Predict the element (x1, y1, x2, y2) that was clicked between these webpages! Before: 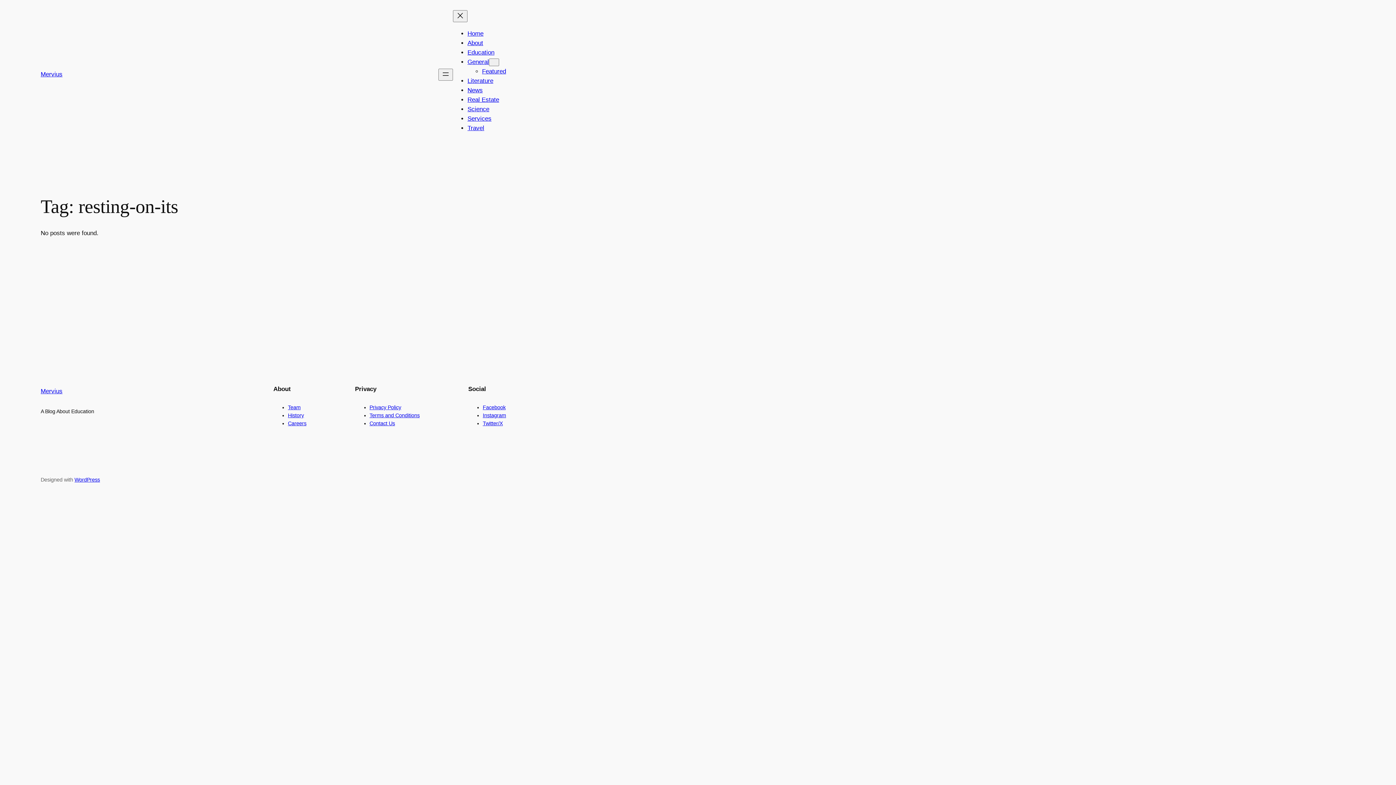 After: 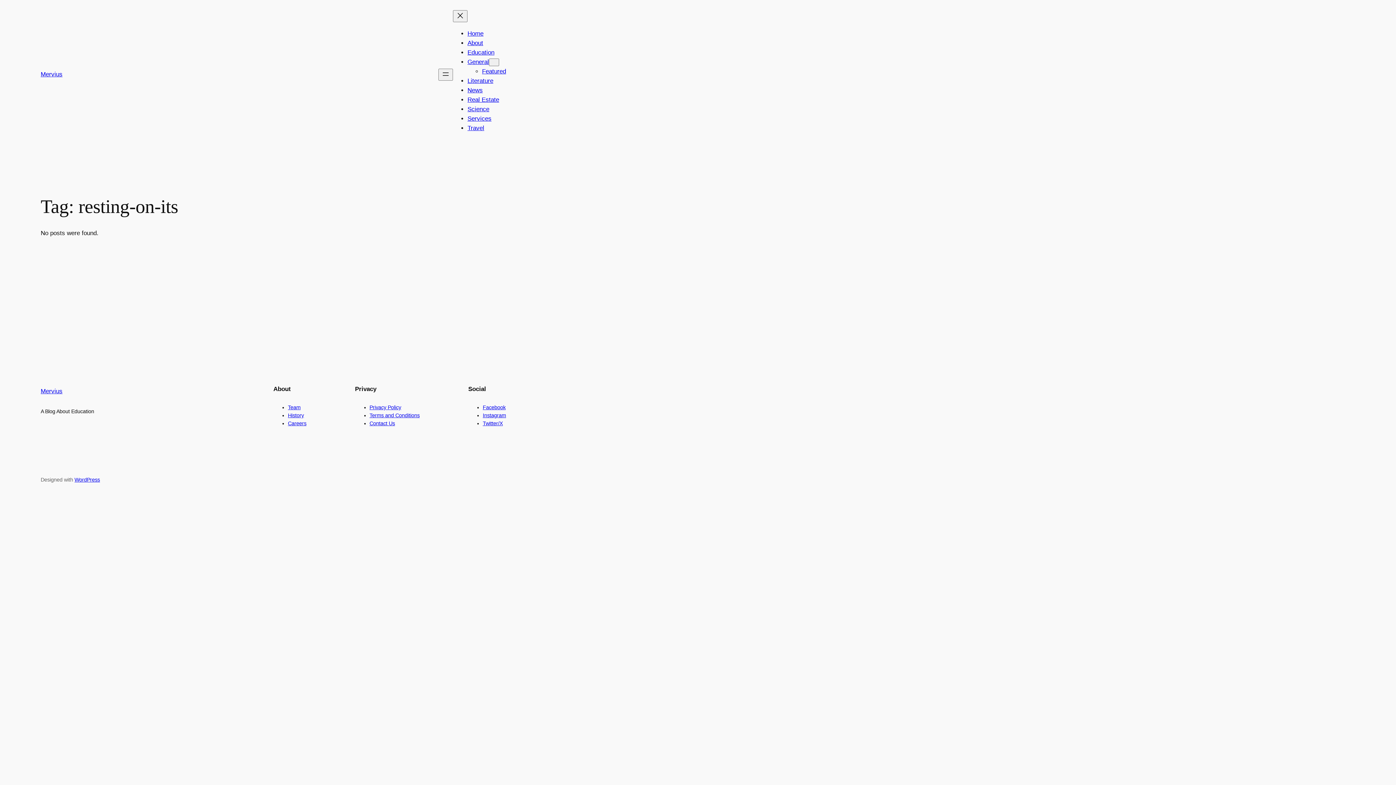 Action: bbox: (369, 420, 395, 426) label: Contact Us